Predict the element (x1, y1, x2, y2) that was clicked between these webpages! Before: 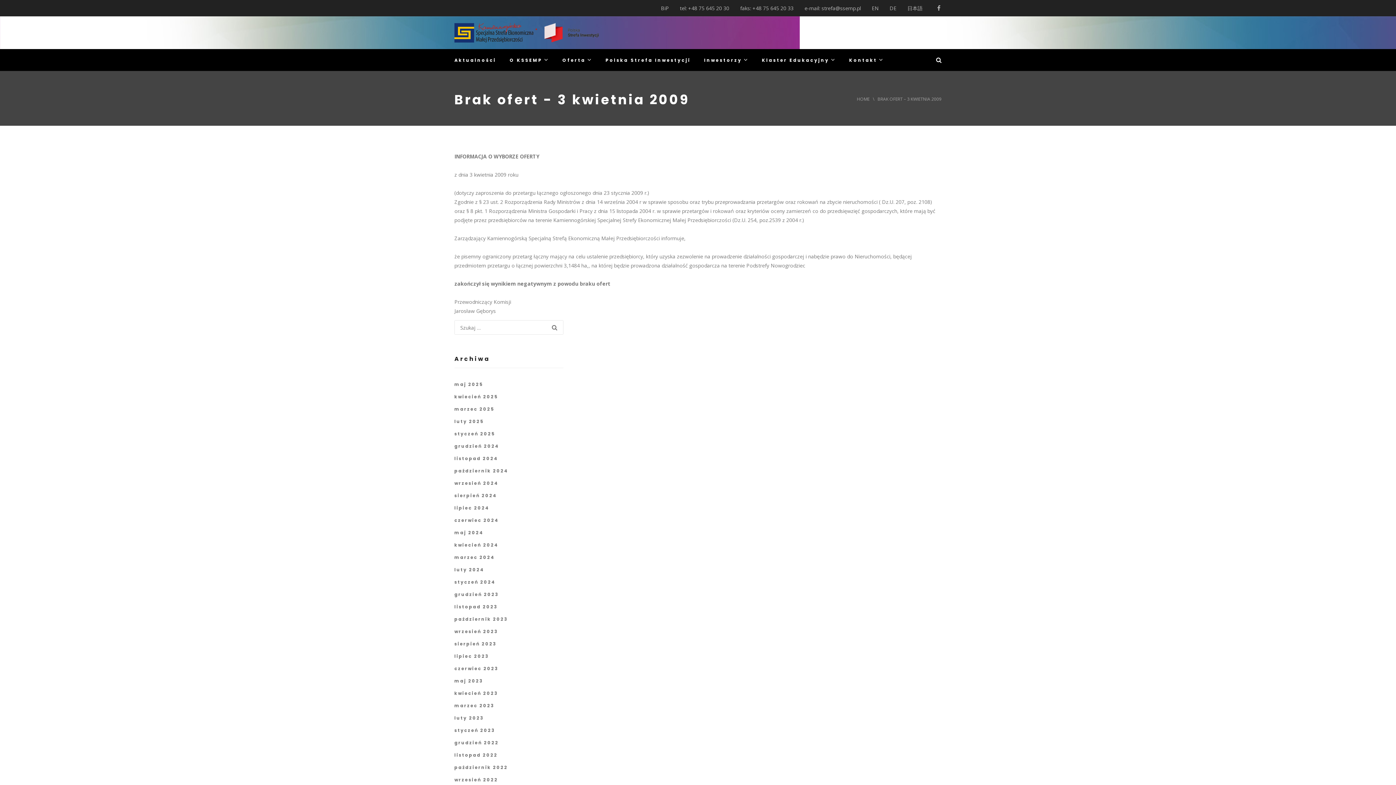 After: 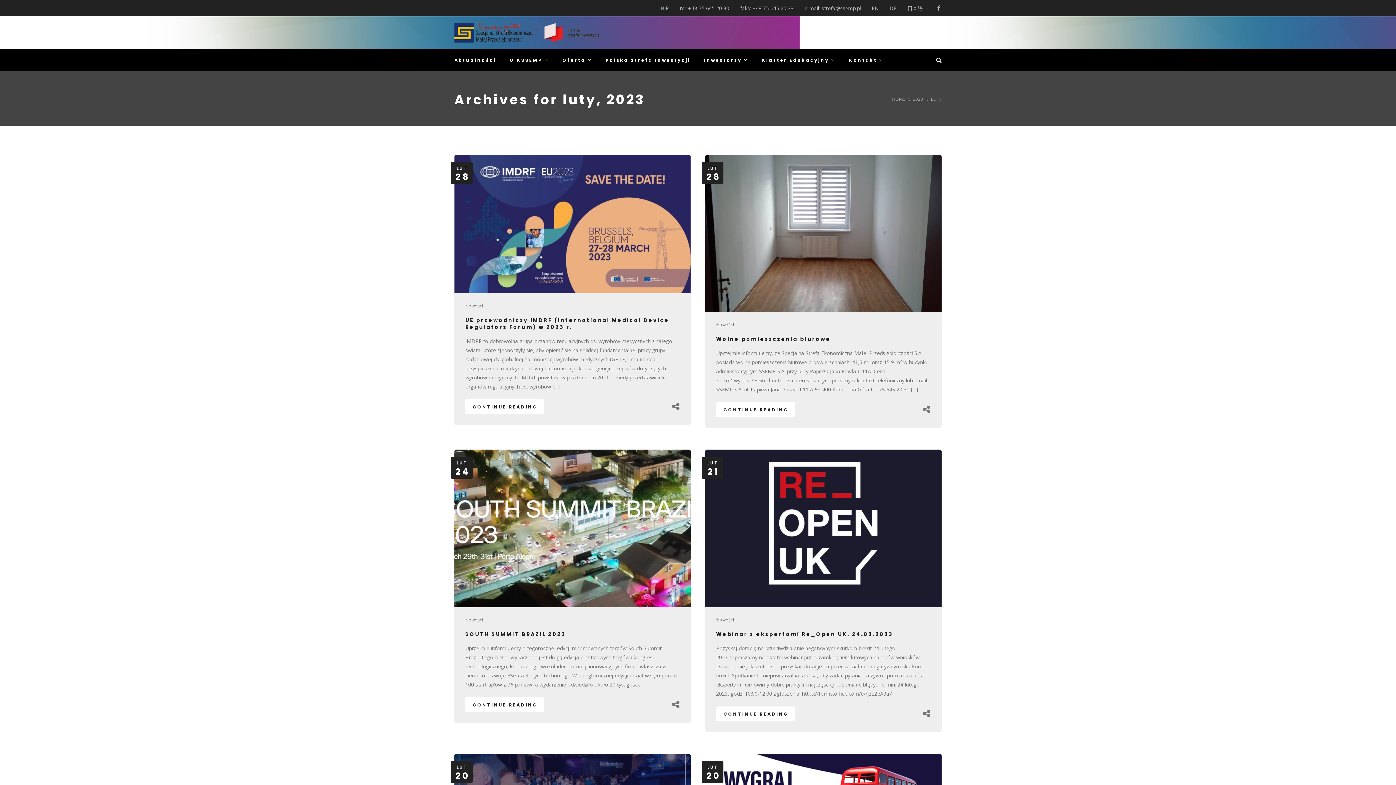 Action: bbox: (454, 715, 484, 721) label: luty 2023